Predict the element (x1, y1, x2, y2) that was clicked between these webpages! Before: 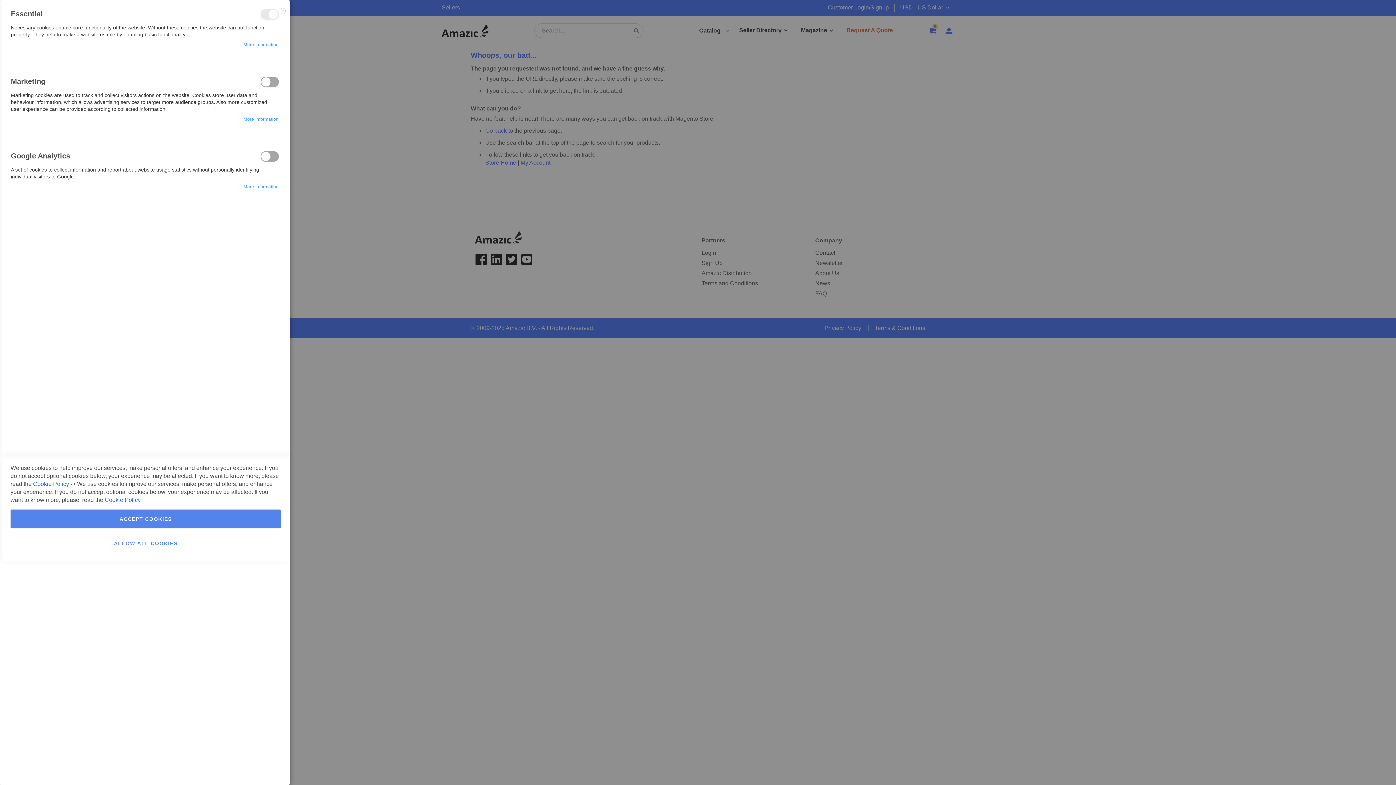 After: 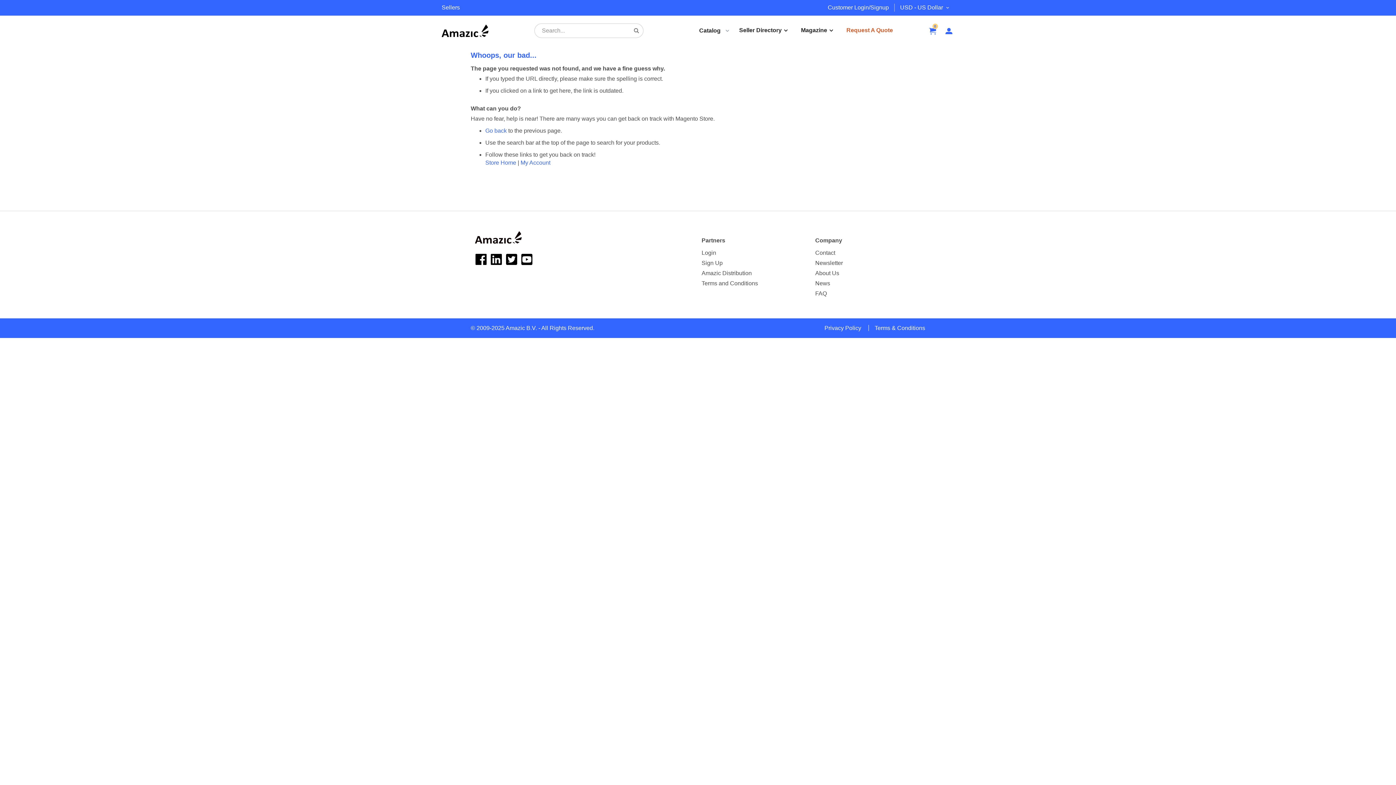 Action: label: Allow all Cookies bbox: (10, 534, 280, 553)